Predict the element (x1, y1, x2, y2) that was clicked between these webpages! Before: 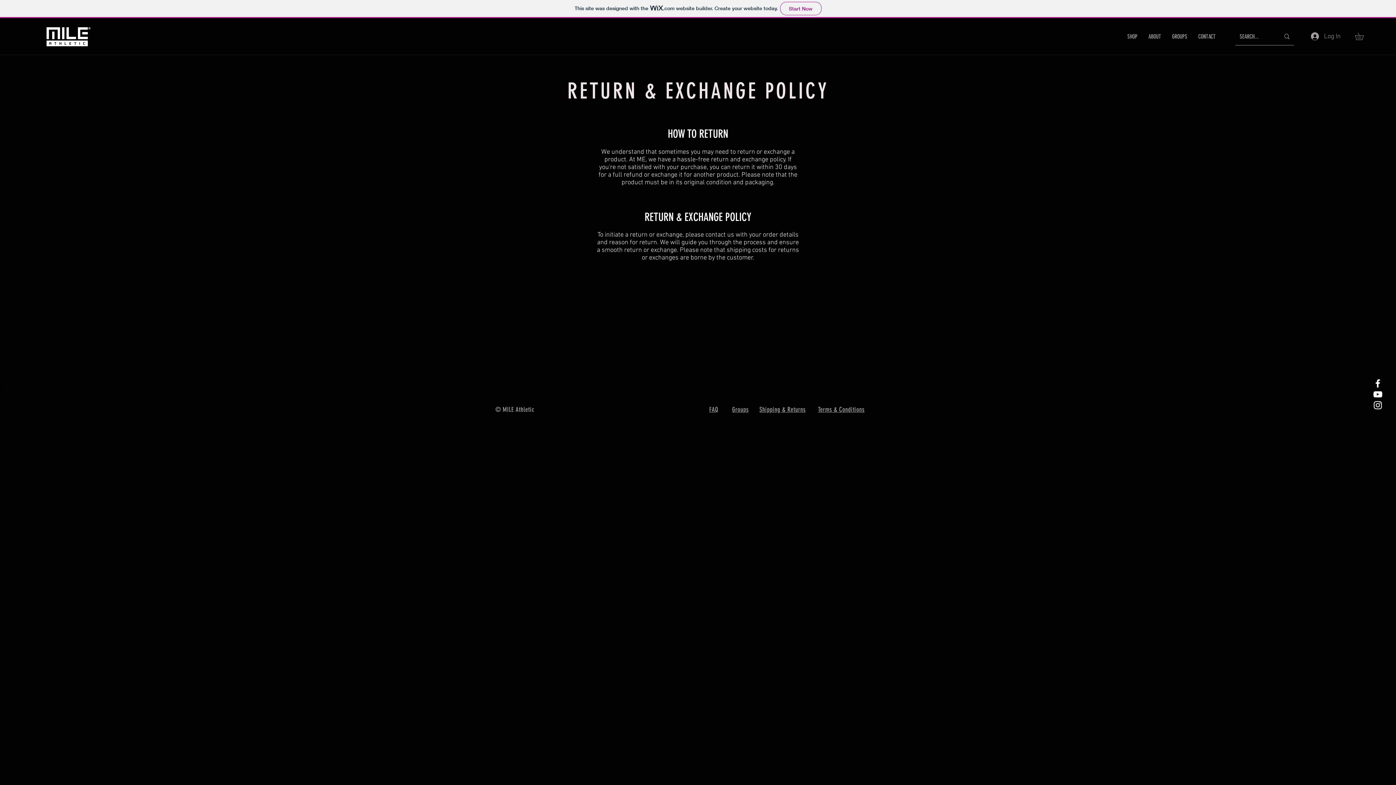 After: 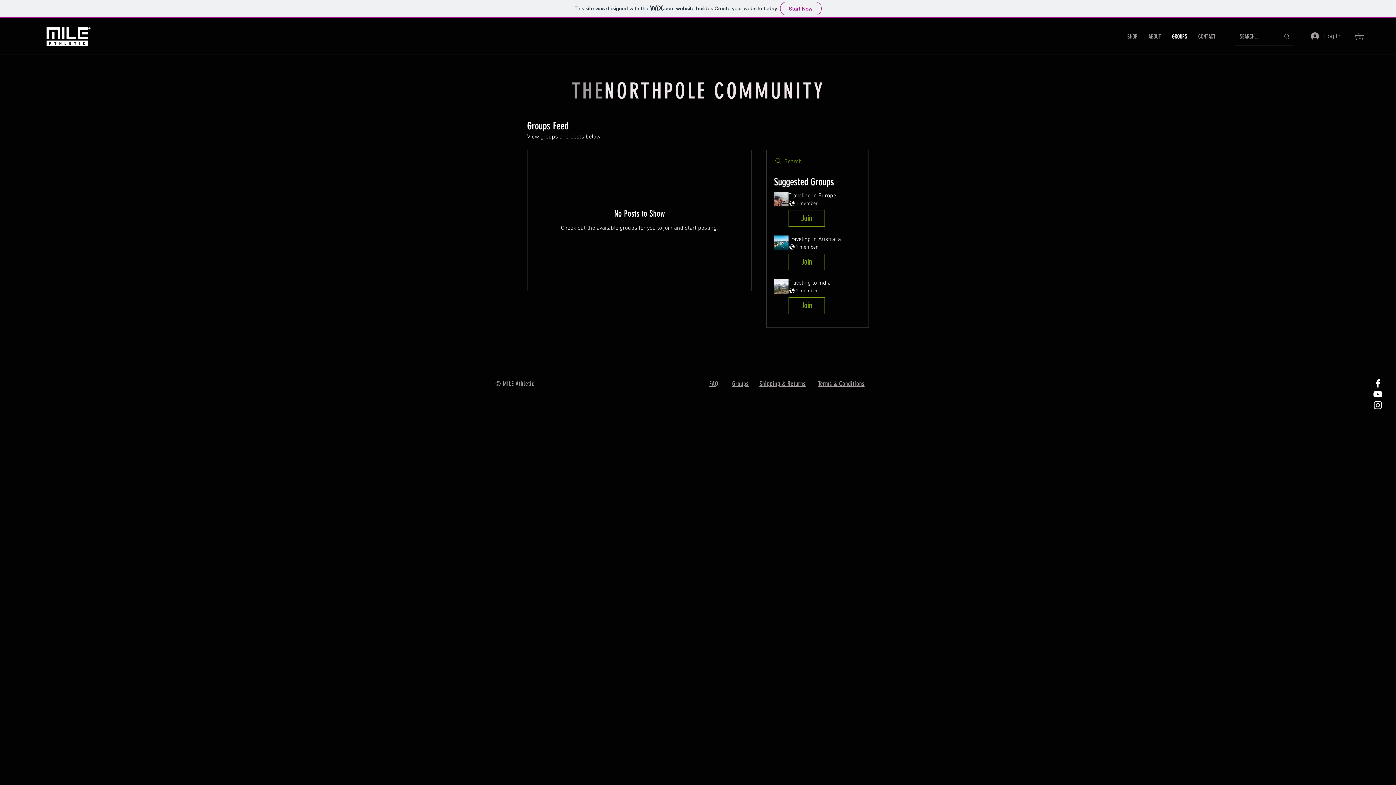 Action: label: Groups bbox: (732, 406, 748, 414)